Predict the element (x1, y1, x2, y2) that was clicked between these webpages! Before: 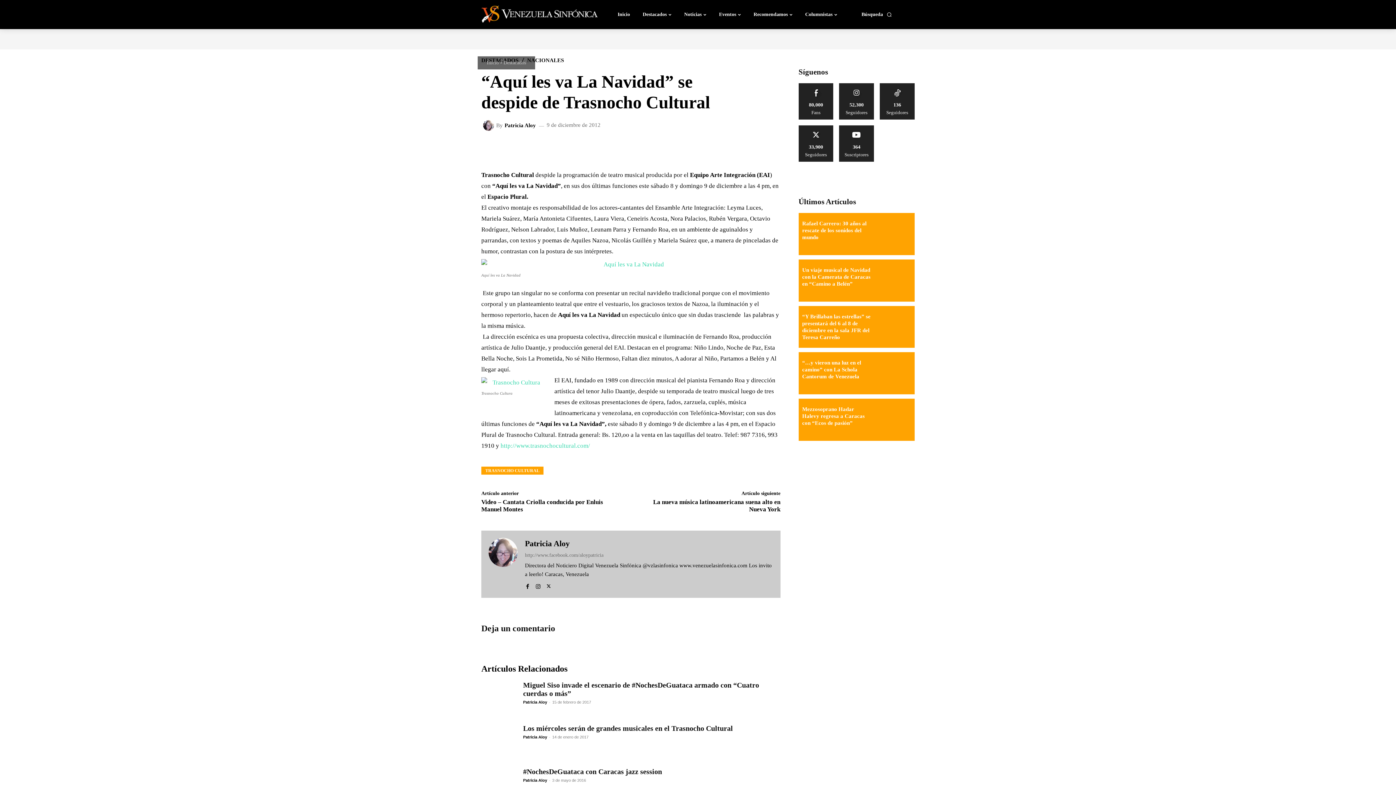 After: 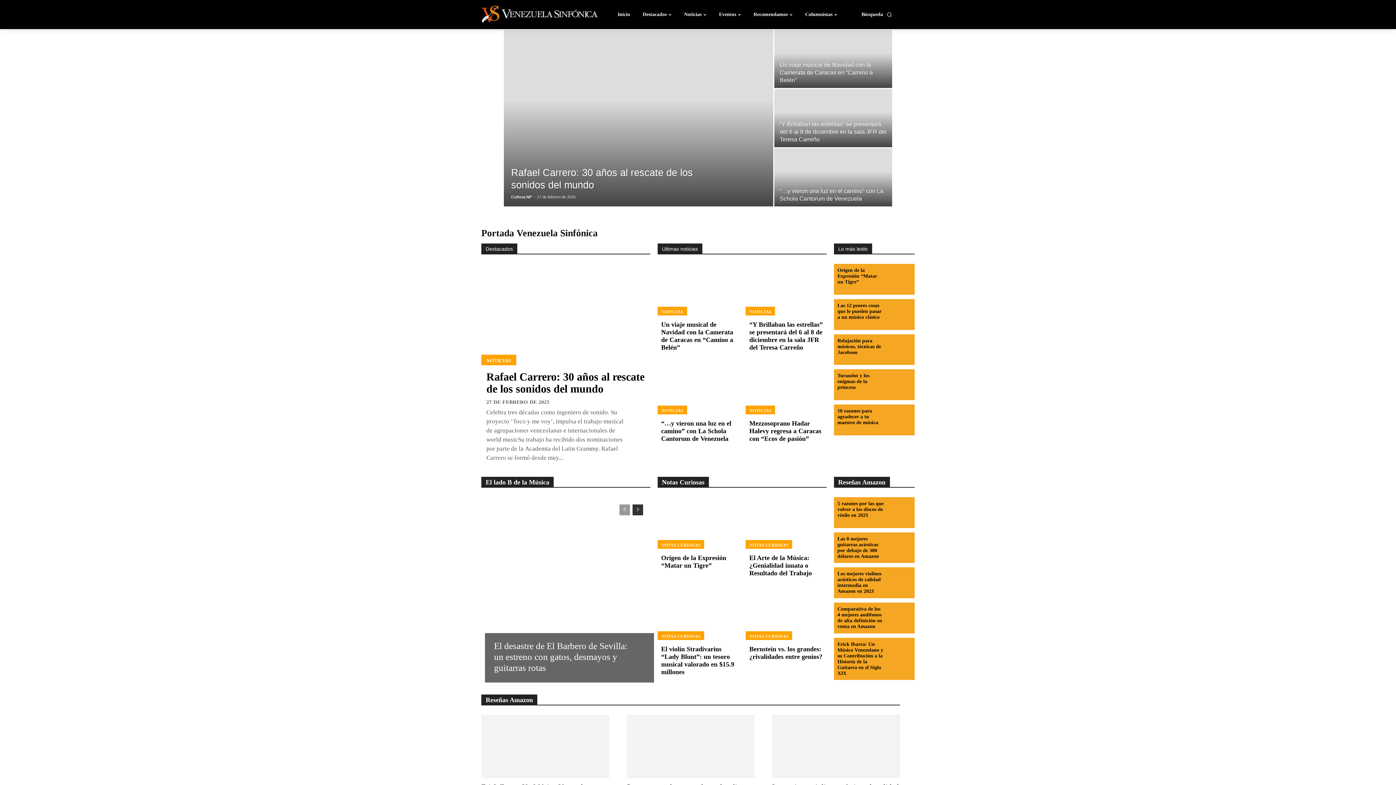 Action: label: Inicio bbox: (615, 0, 631, 29)